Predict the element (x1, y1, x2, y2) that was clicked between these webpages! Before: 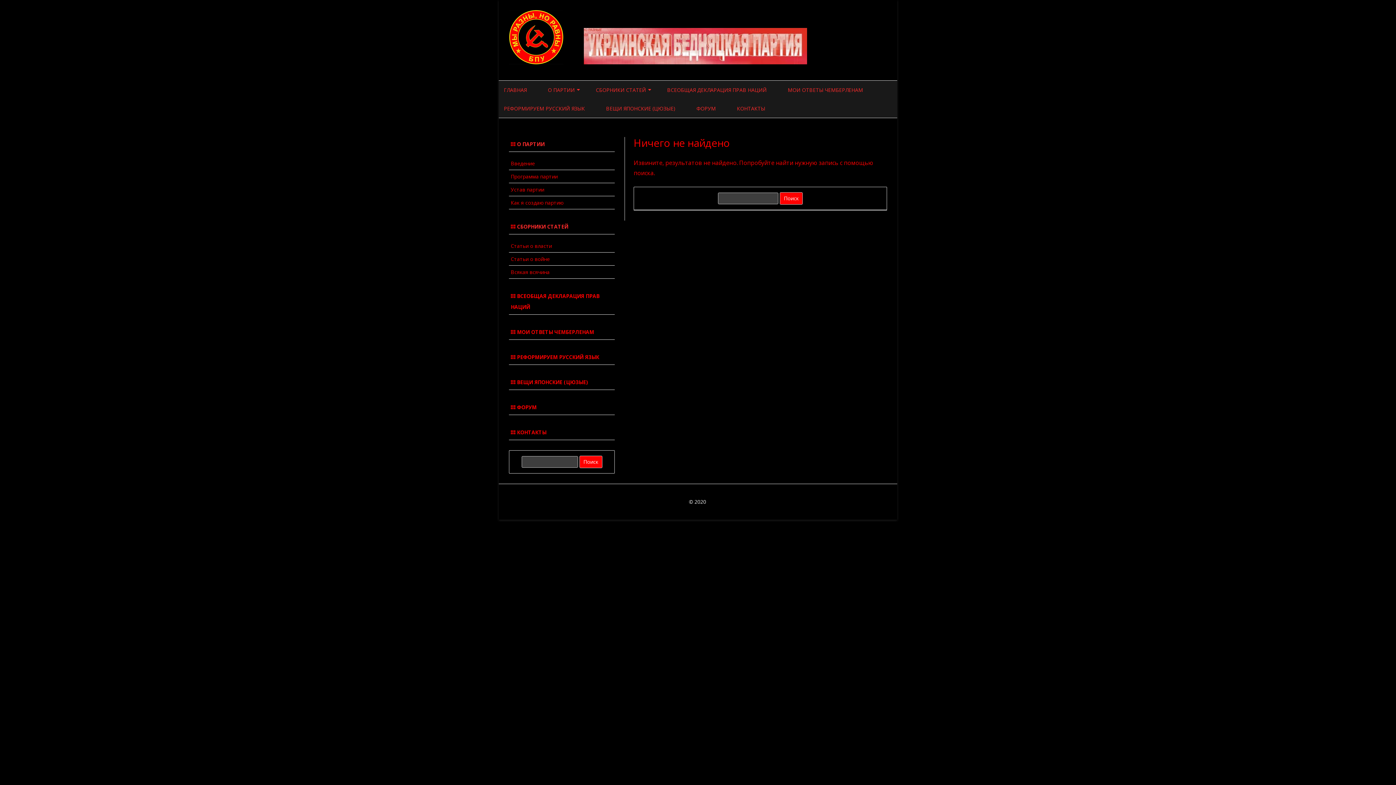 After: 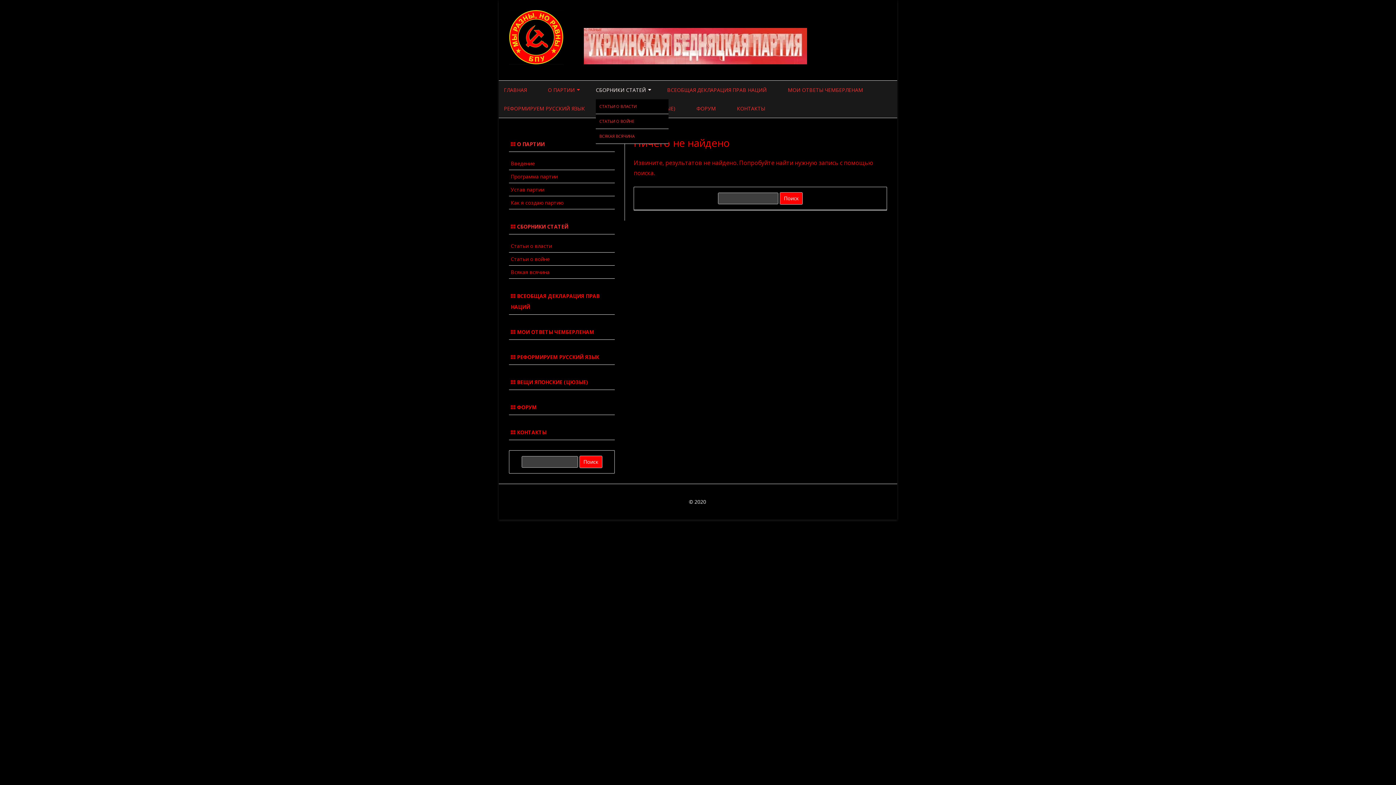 Action: label: СБОРНИКИ СТАТЕЙ bbox: (596, 80, 646, 99)